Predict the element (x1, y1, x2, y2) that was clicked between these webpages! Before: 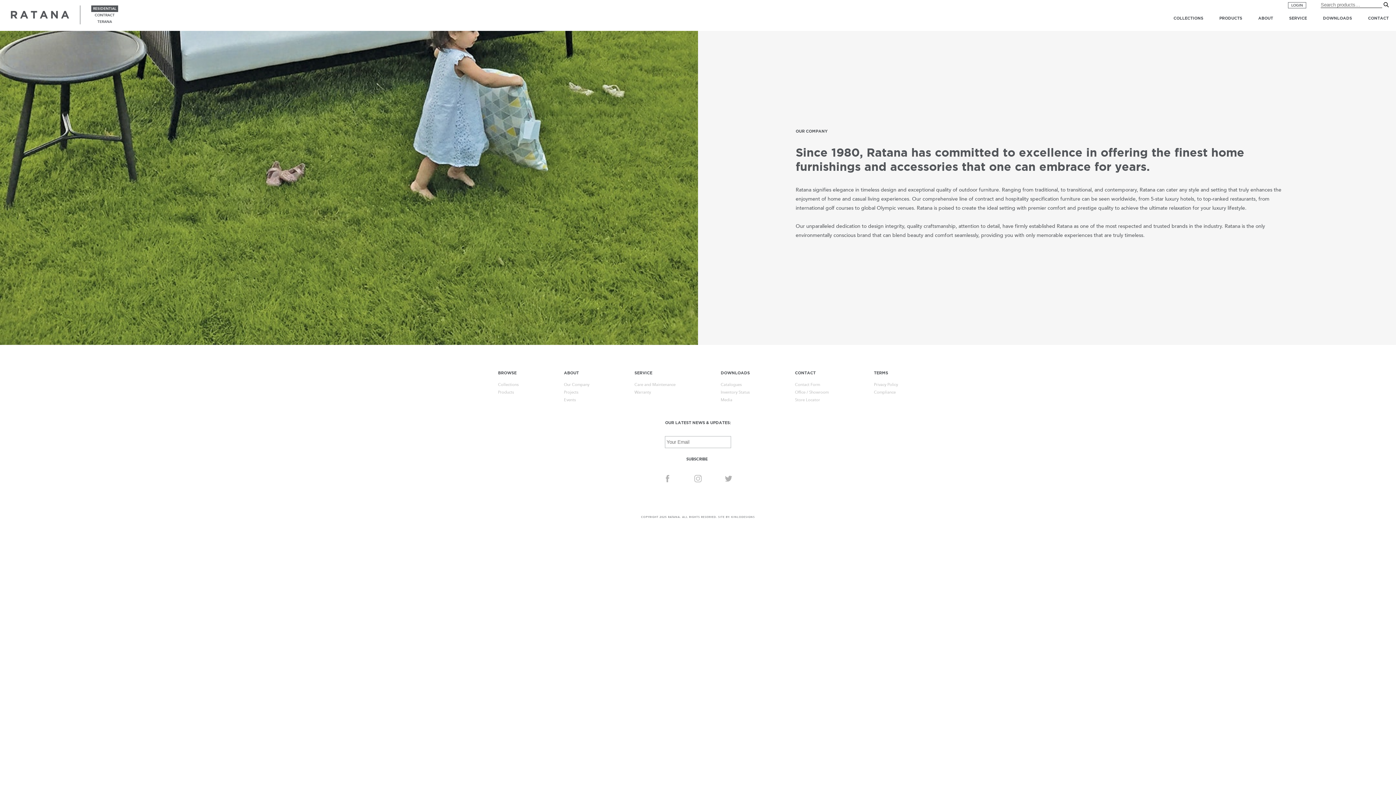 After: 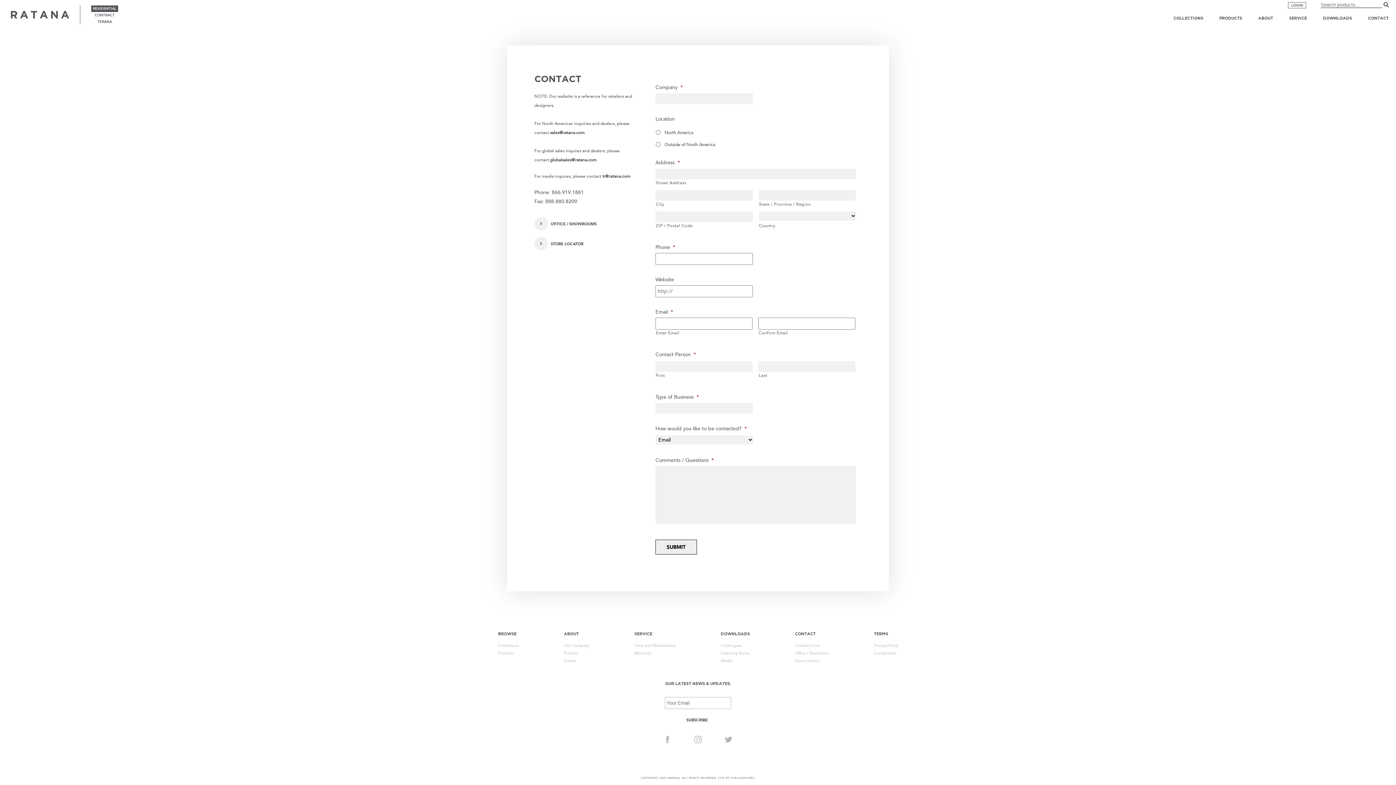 Action: label: CONTACT bbox: (1368, 16, 1389, 20)